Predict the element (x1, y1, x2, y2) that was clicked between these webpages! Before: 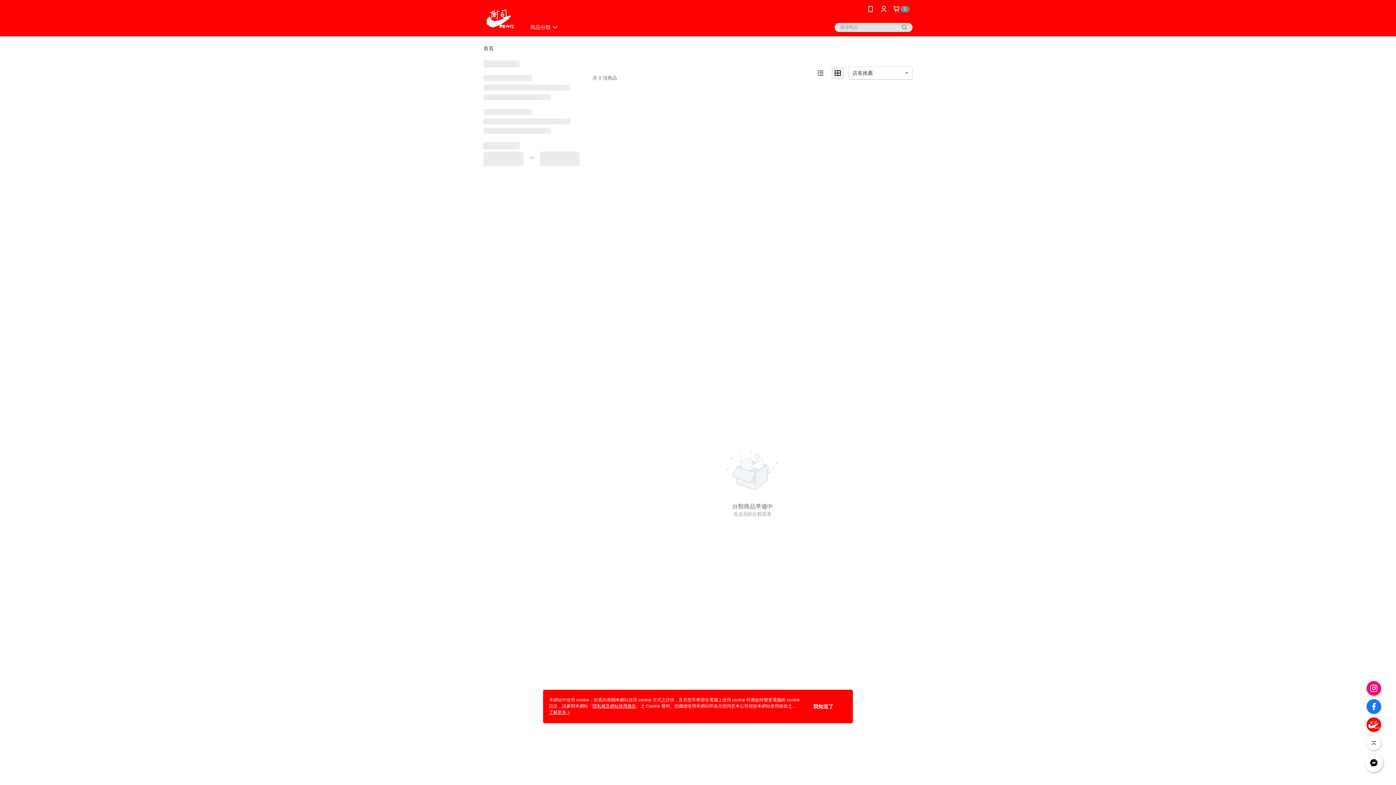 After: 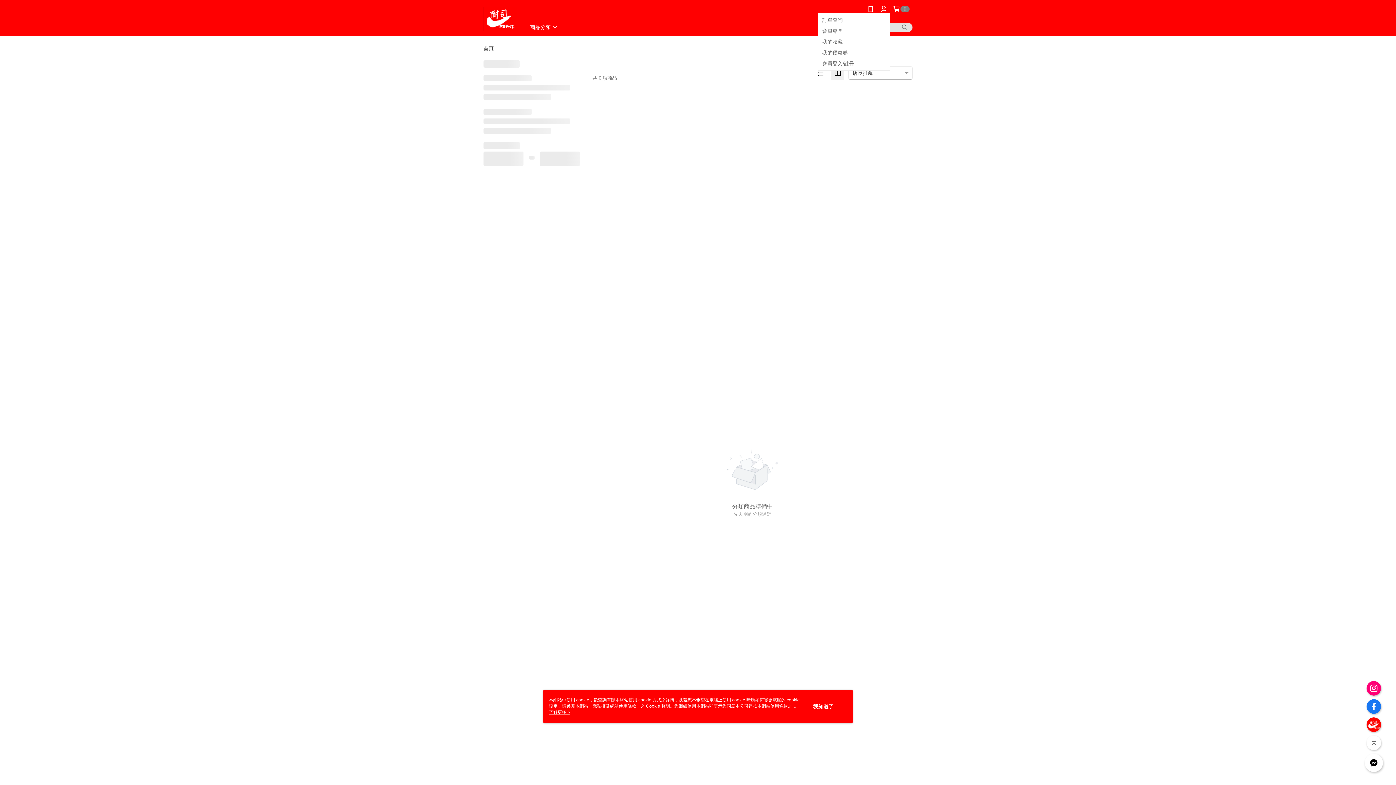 Action: bbox: (880, 5, 887, 12)